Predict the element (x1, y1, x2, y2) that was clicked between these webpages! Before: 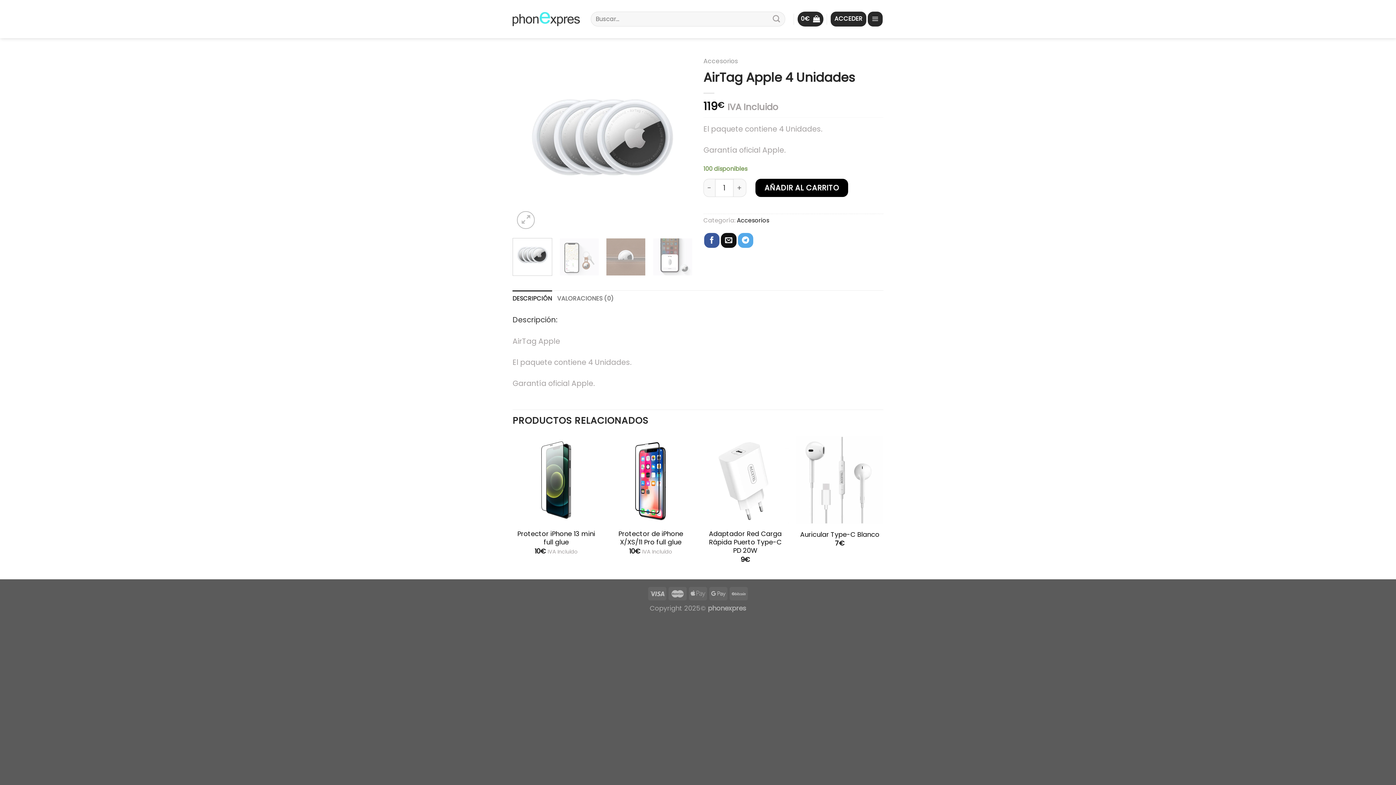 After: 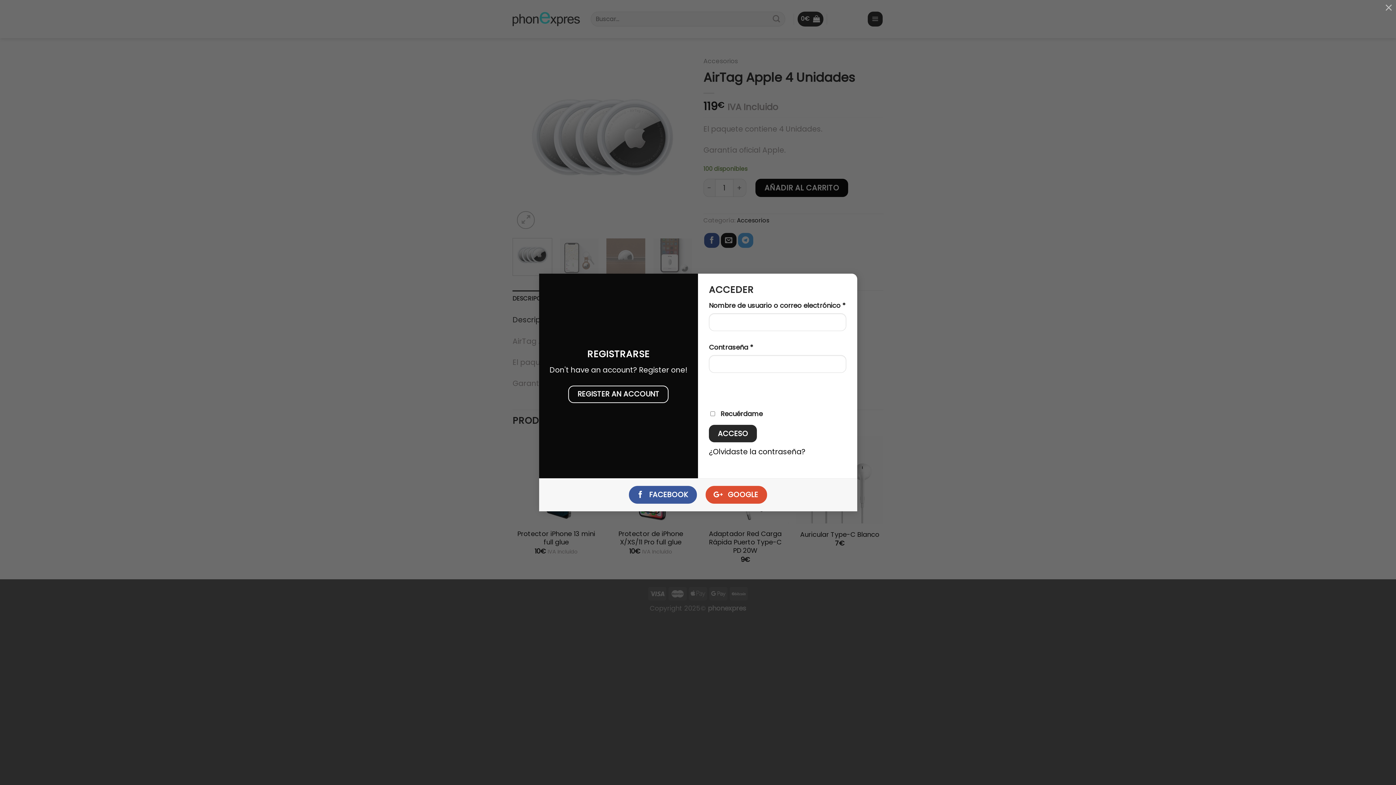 Action: label: ACCEDER bbox: (830, 11, 866, 26)